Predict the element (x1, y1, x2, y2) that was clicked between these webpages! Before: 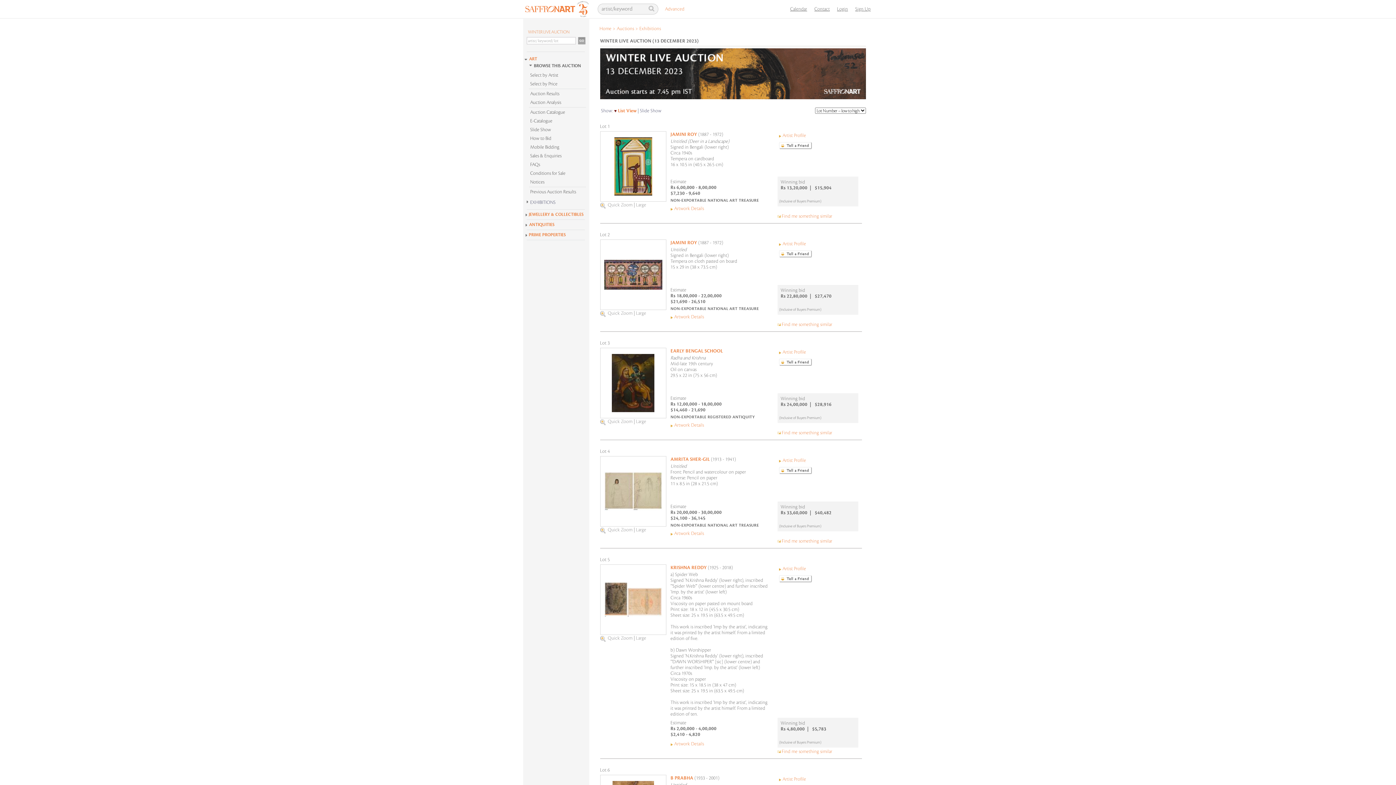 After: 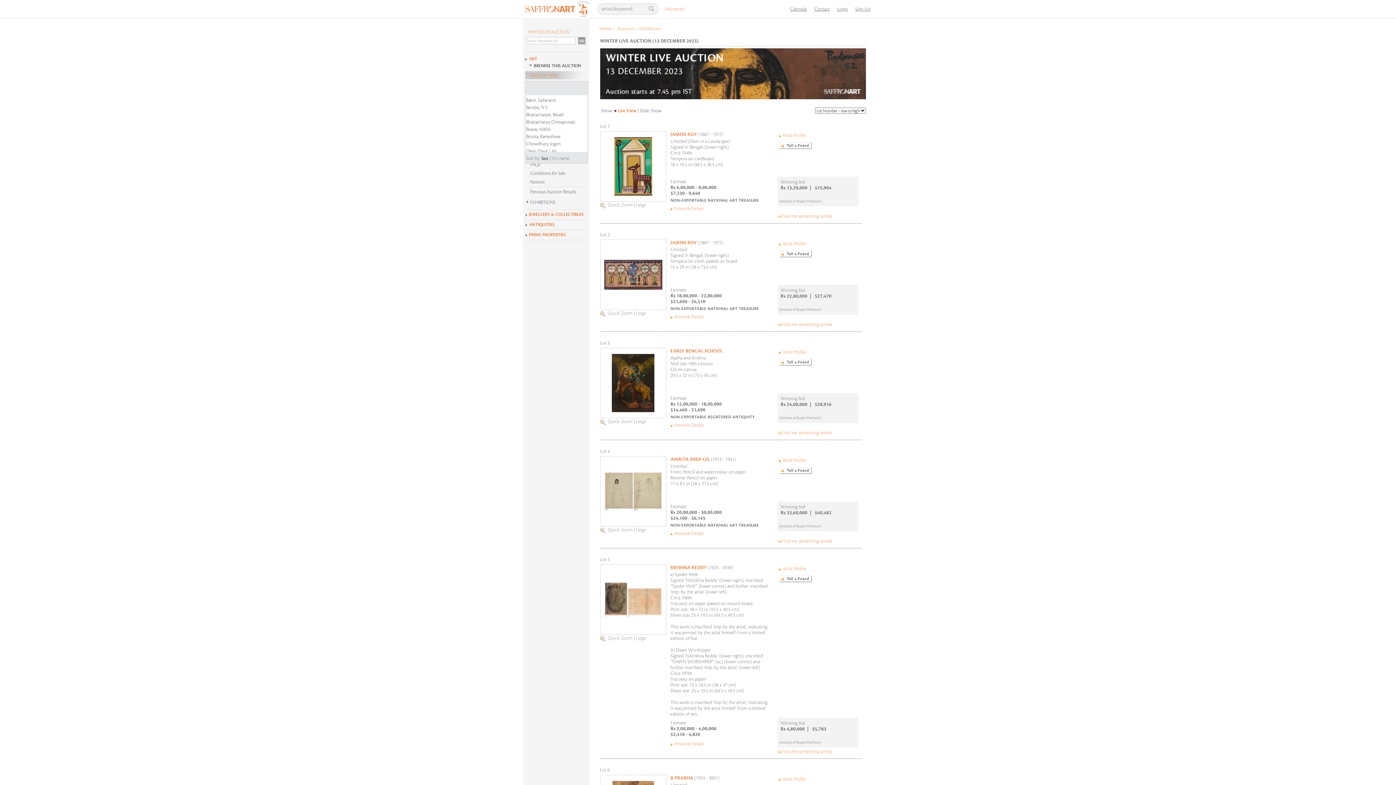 Action: label: Select by Artist bbox: (525, 71, 589, 79)